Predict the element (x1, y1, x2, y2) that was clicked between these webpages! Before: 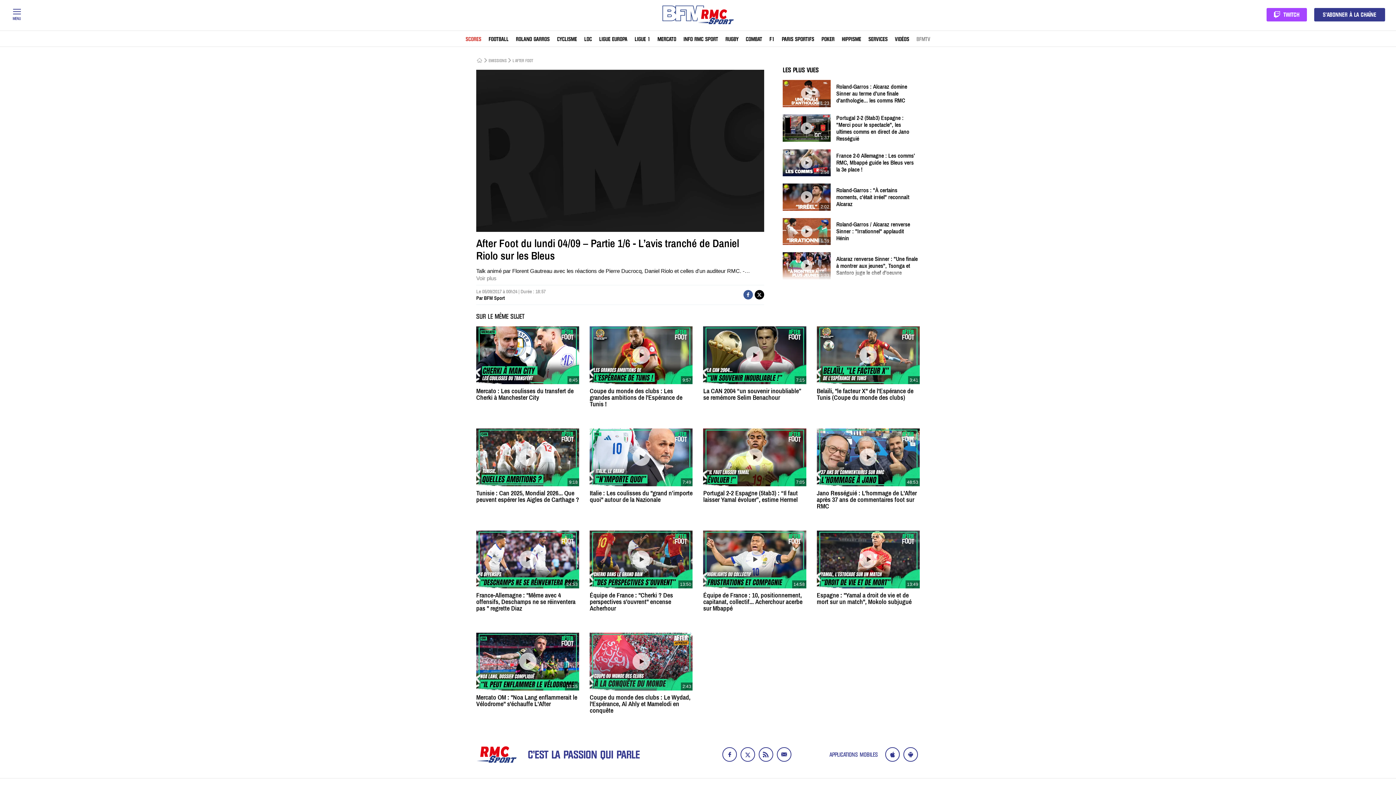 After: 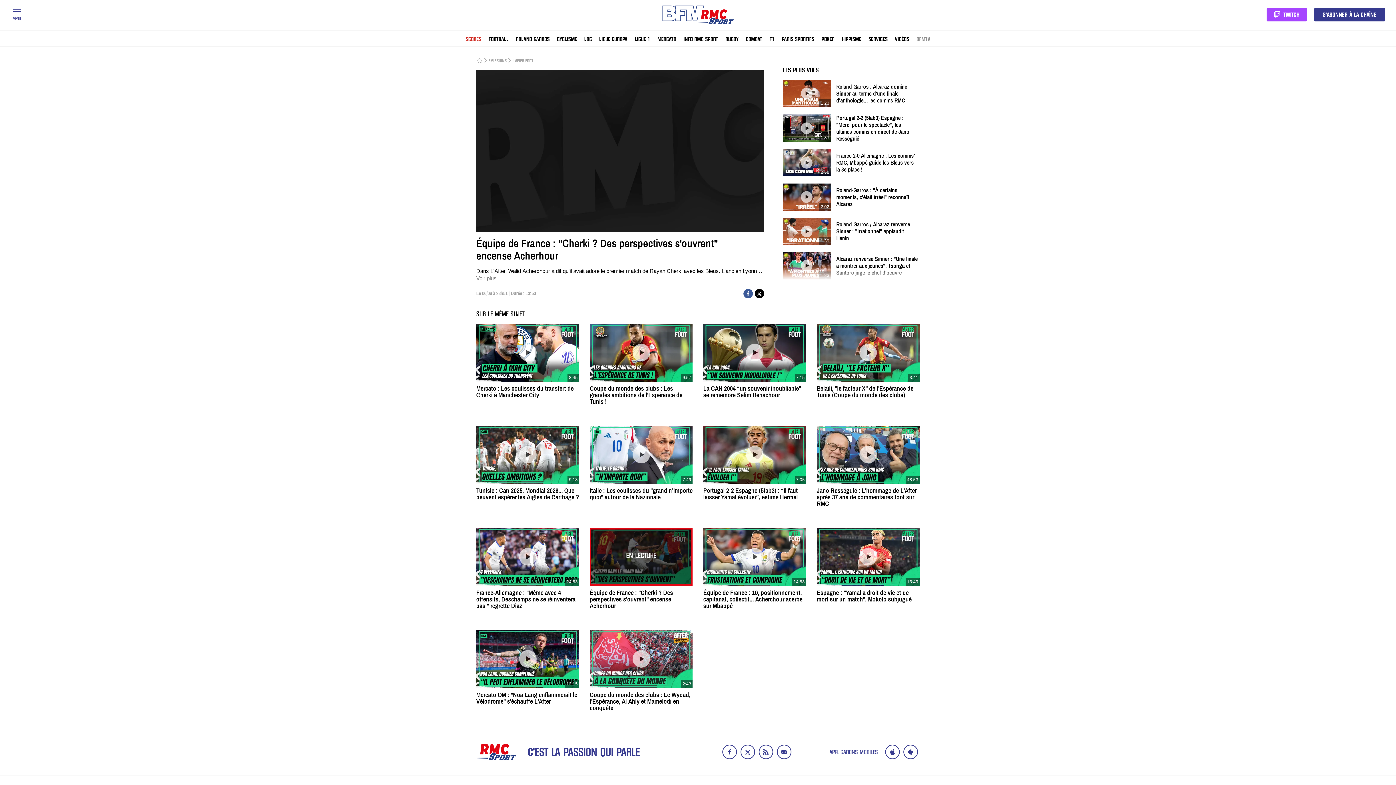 Action: bbox: (589, 530, 692, 612) label: 13:50
Équipe de France : "Cherki ? Des perspectives s'ouvrent" encense Acherhour